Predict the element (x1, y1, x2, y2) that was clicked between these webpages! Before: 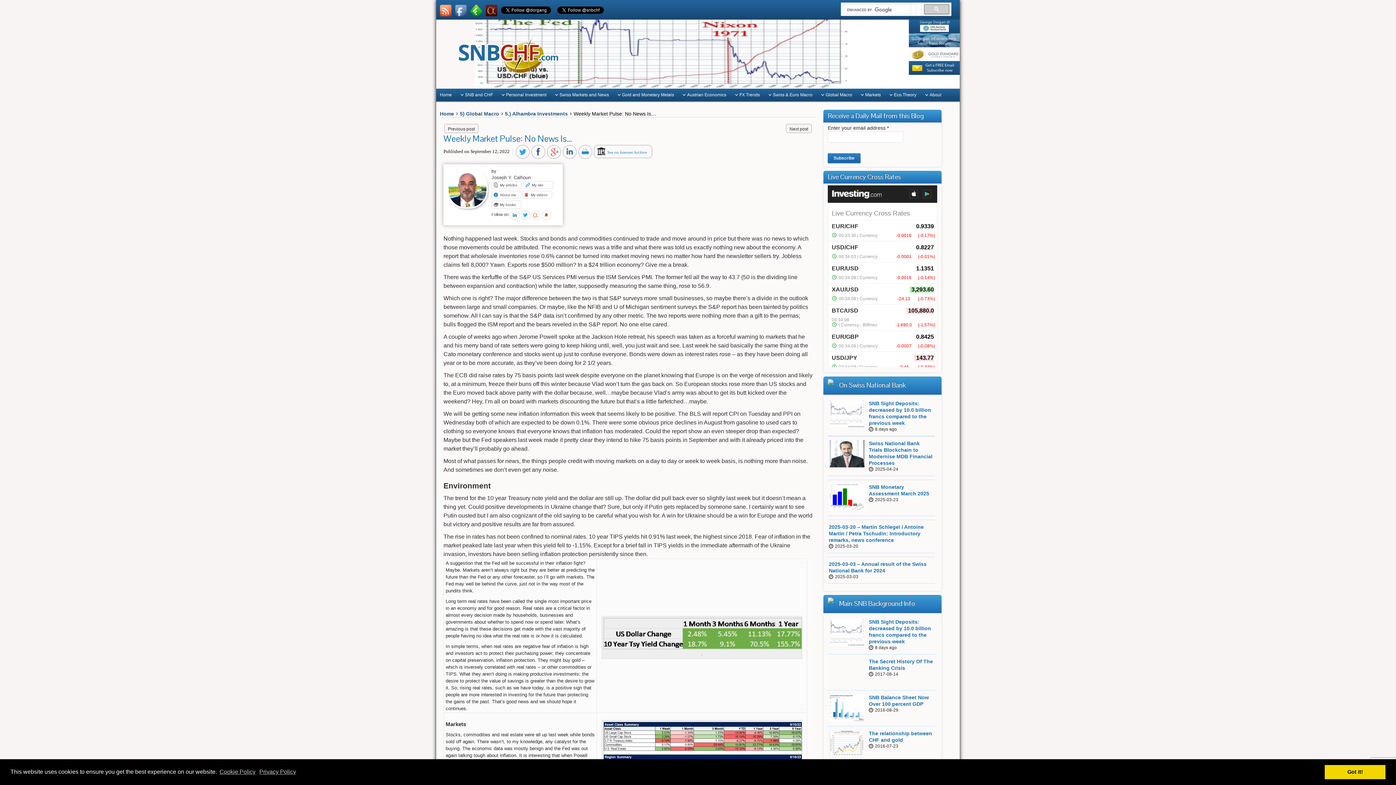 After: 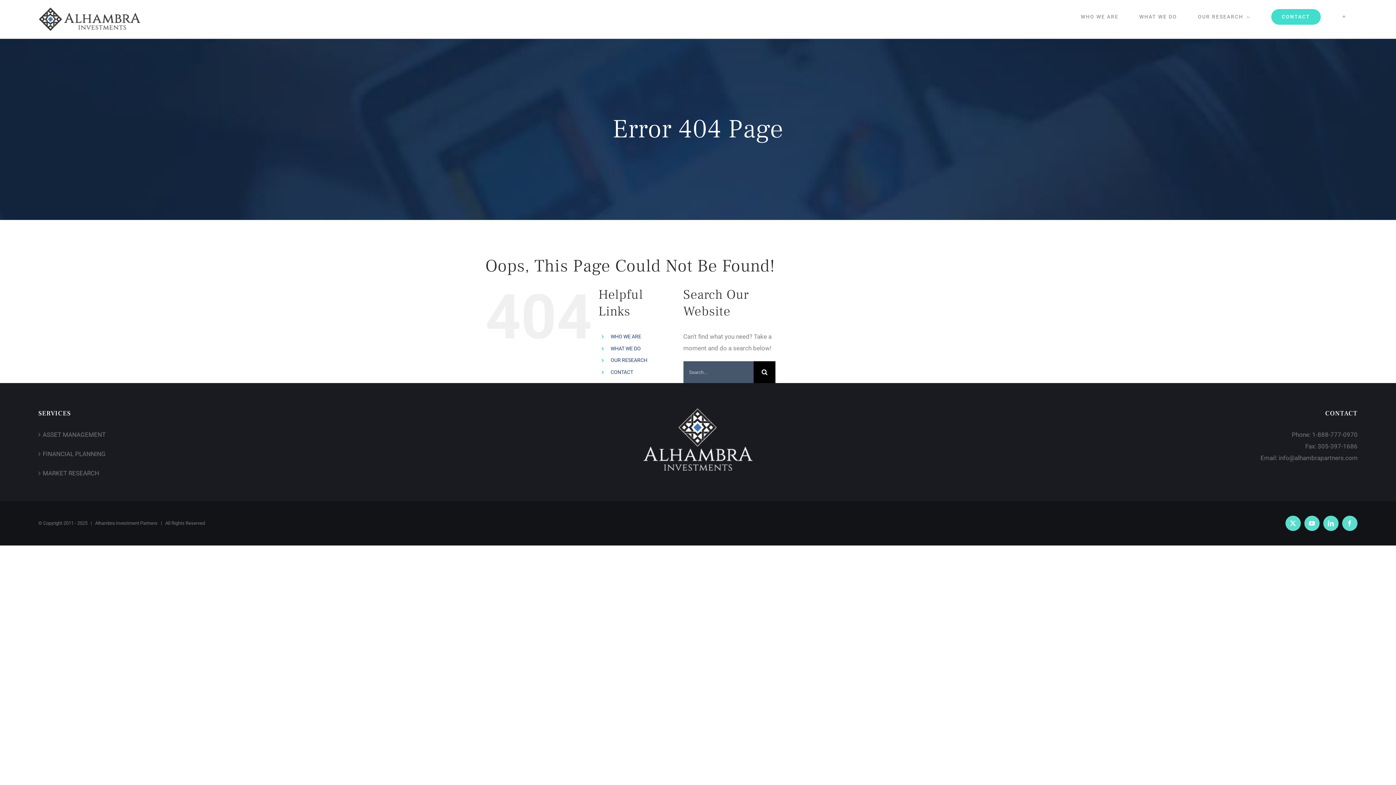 Action: label: About me bbox: (491, 190, 521, 198)